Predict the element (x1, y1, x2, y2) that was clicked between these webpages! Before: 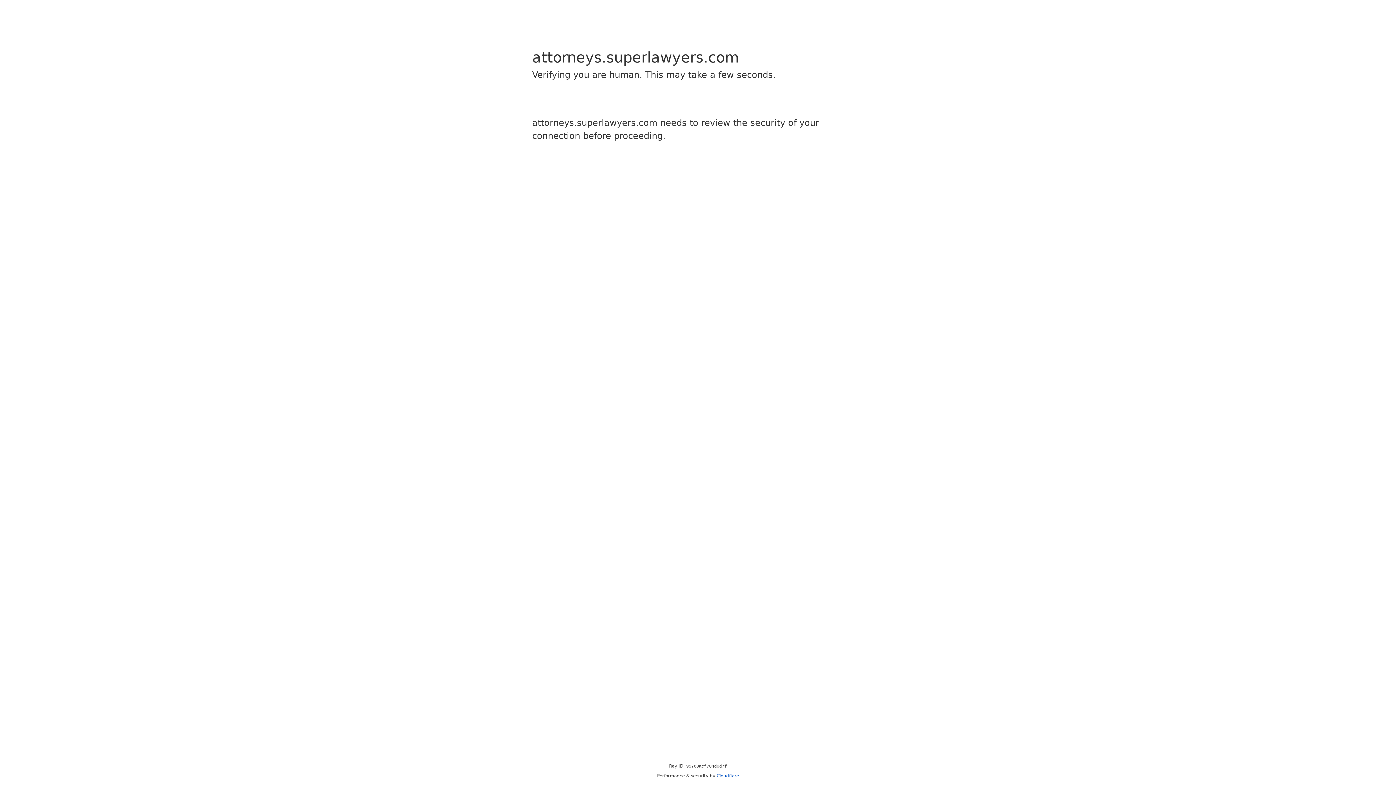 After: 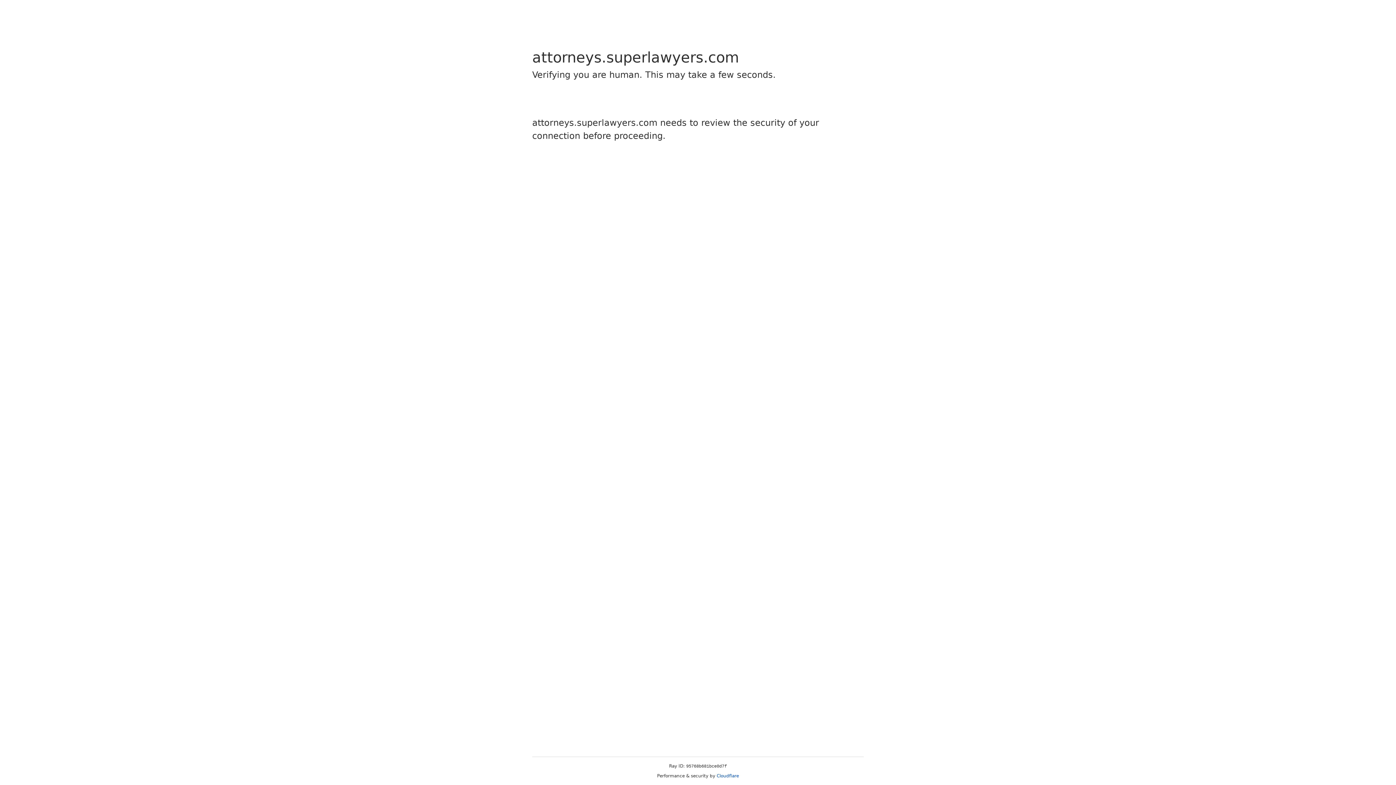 Action: bbox: (716, 773, 739, 778) label: Cloudflare